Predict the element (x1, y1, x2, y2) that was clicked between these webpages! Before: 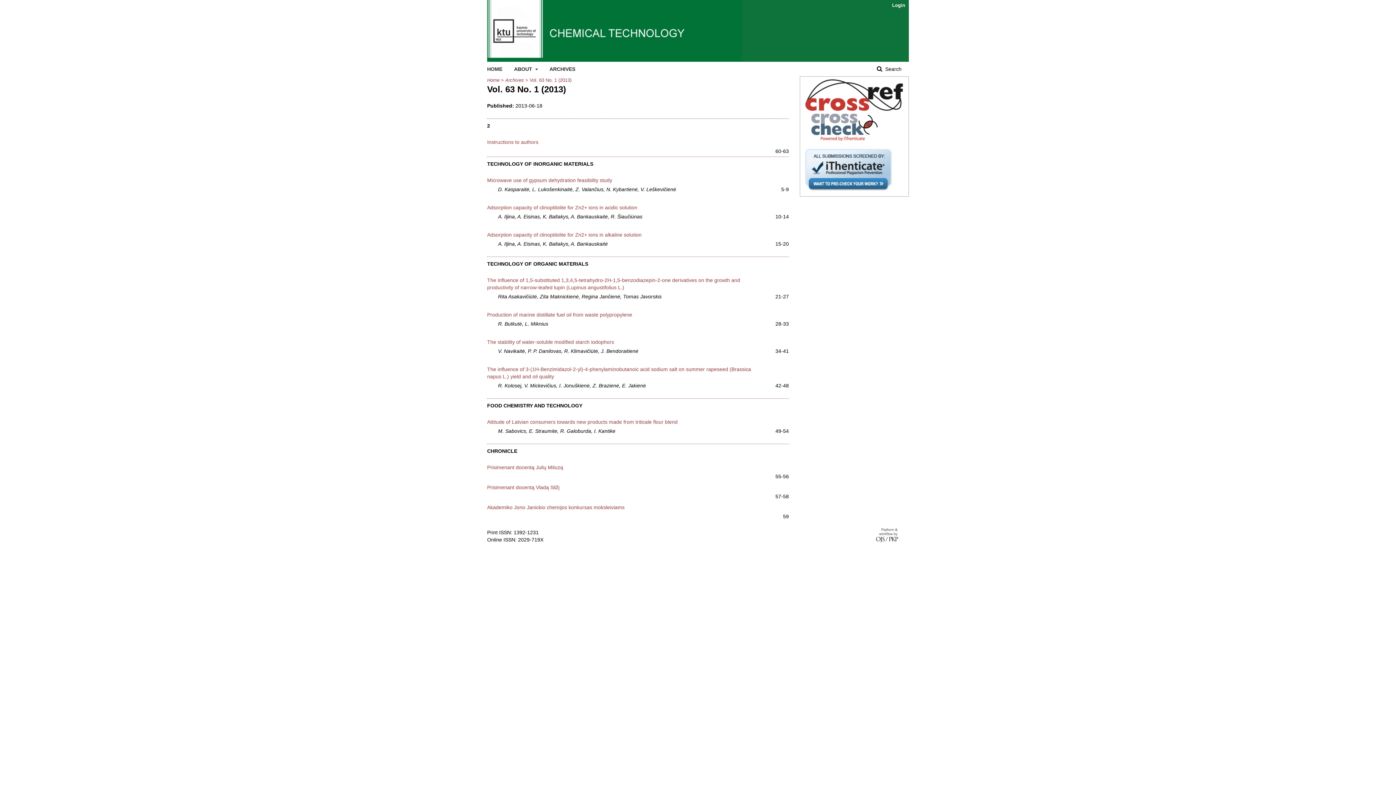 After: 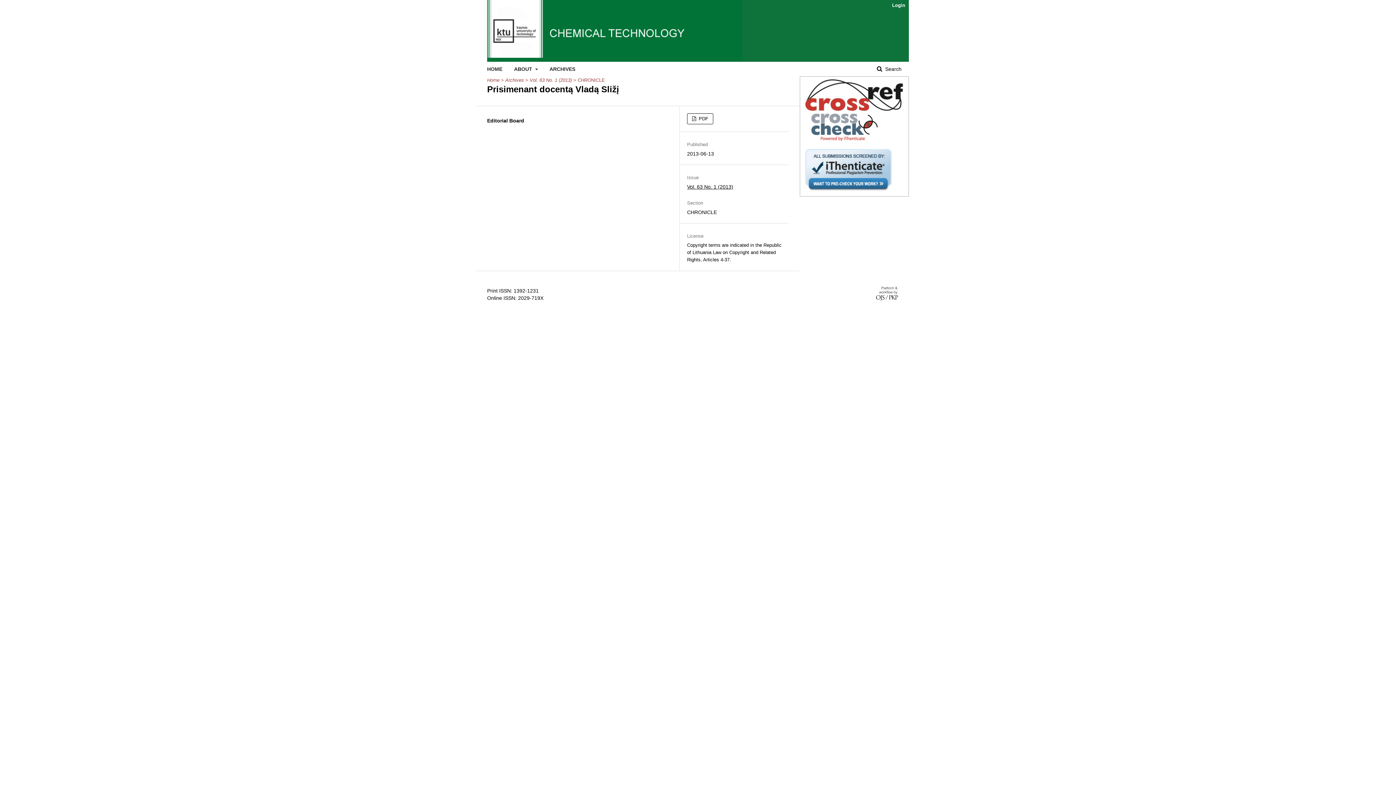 Action: bbox: (487, 484, 559, 490) label: Prisimenant docentą Vladą Sližį